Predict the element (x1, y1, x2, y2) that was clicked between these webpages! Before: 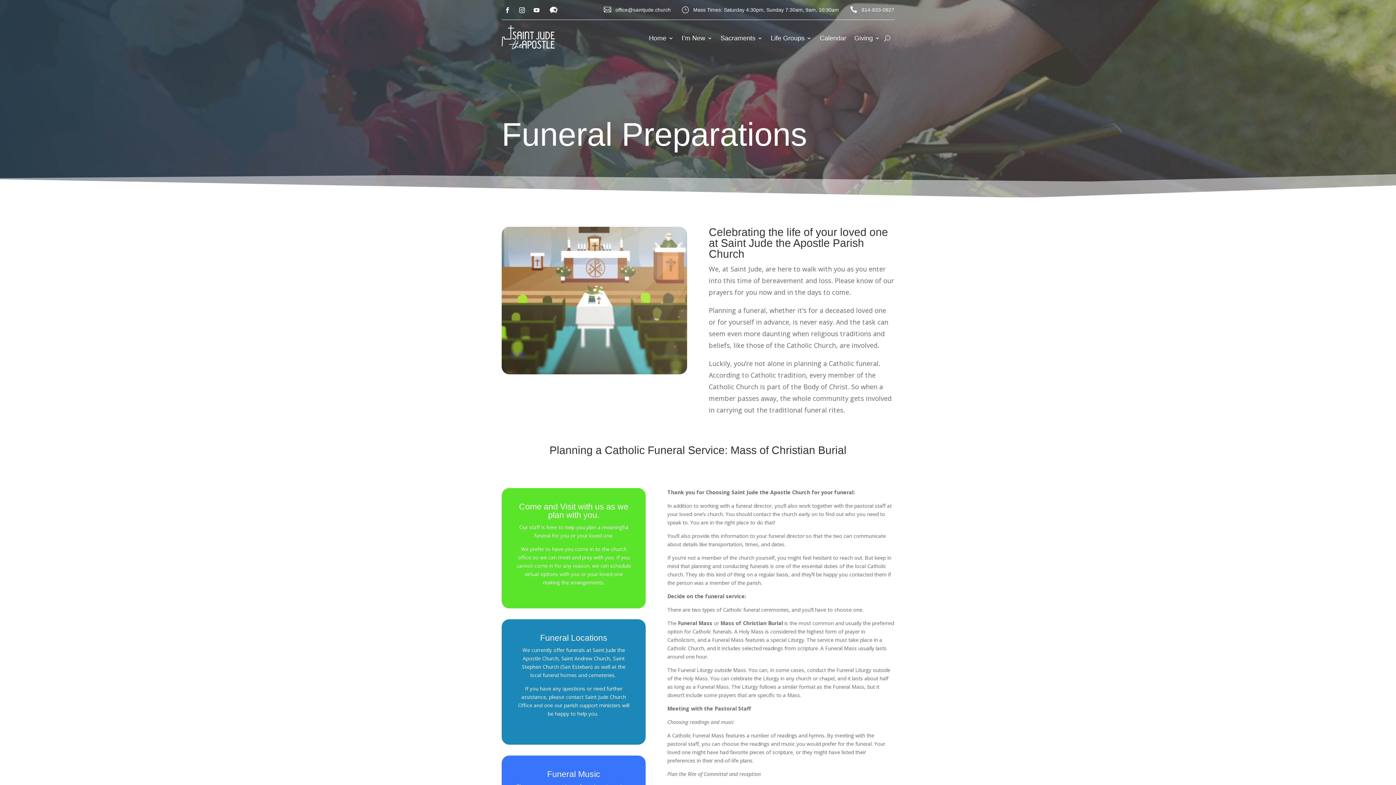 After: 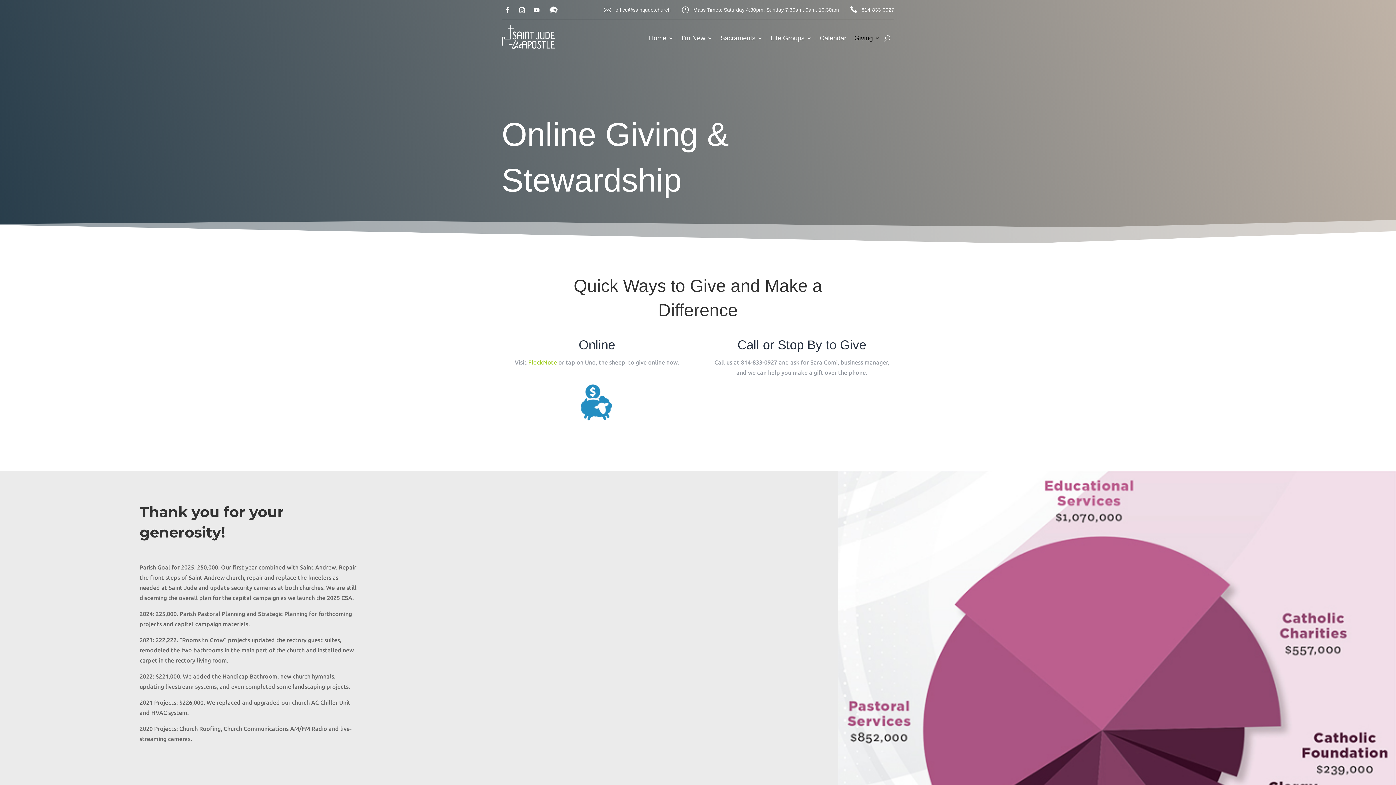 Action: label: Giving bbox: (854, 35, 880, 43)